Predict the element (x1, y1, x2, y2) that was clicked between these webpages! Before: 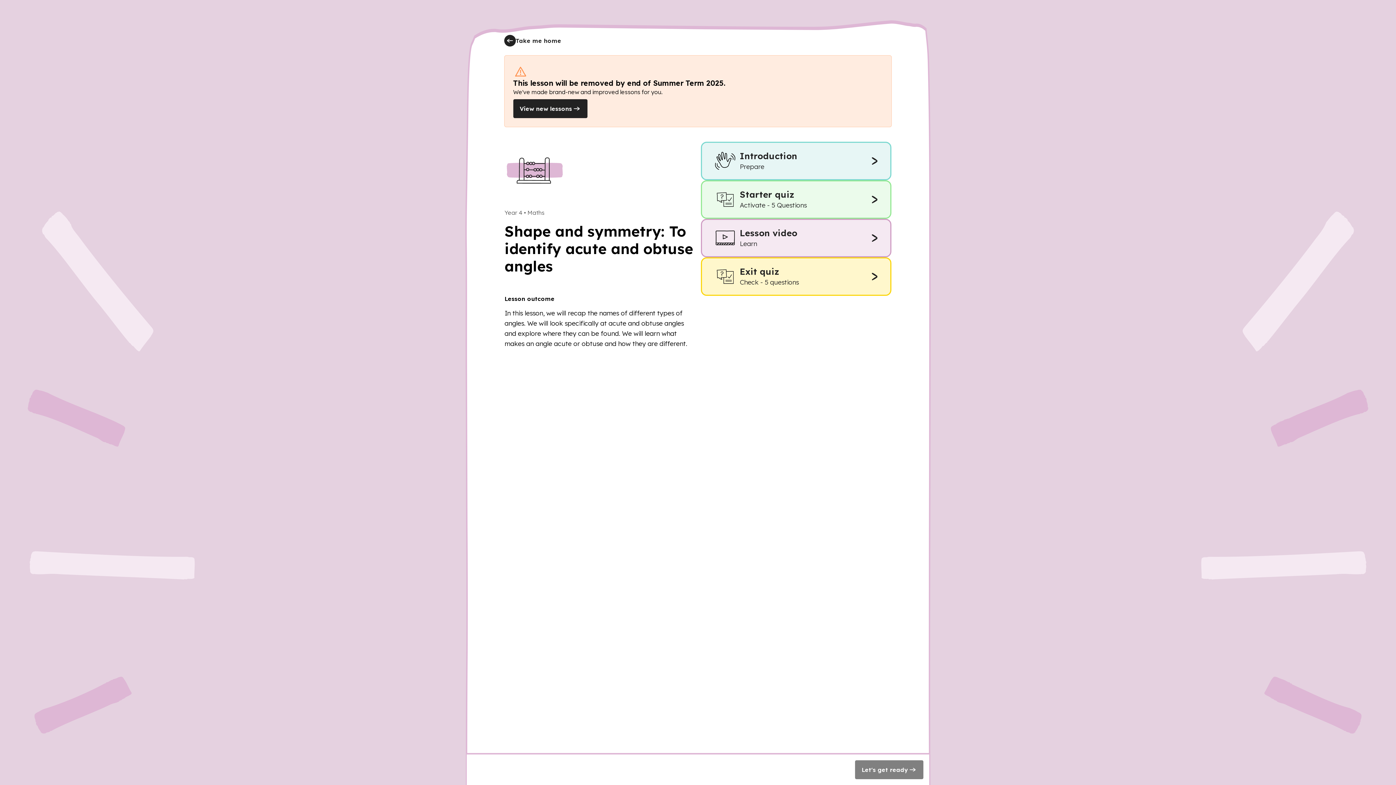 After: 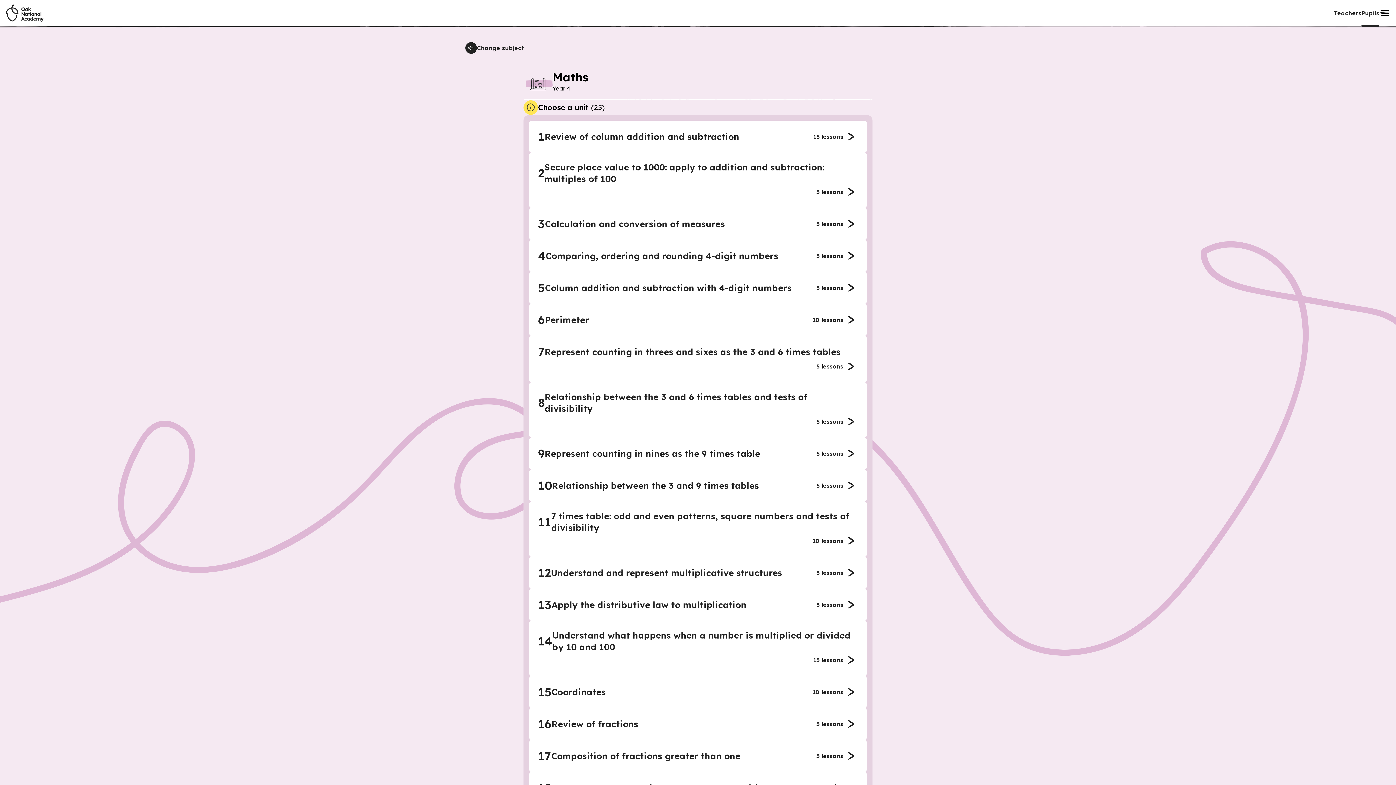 Action: label: View new lessons bbox: (513, 99, 587, 118)